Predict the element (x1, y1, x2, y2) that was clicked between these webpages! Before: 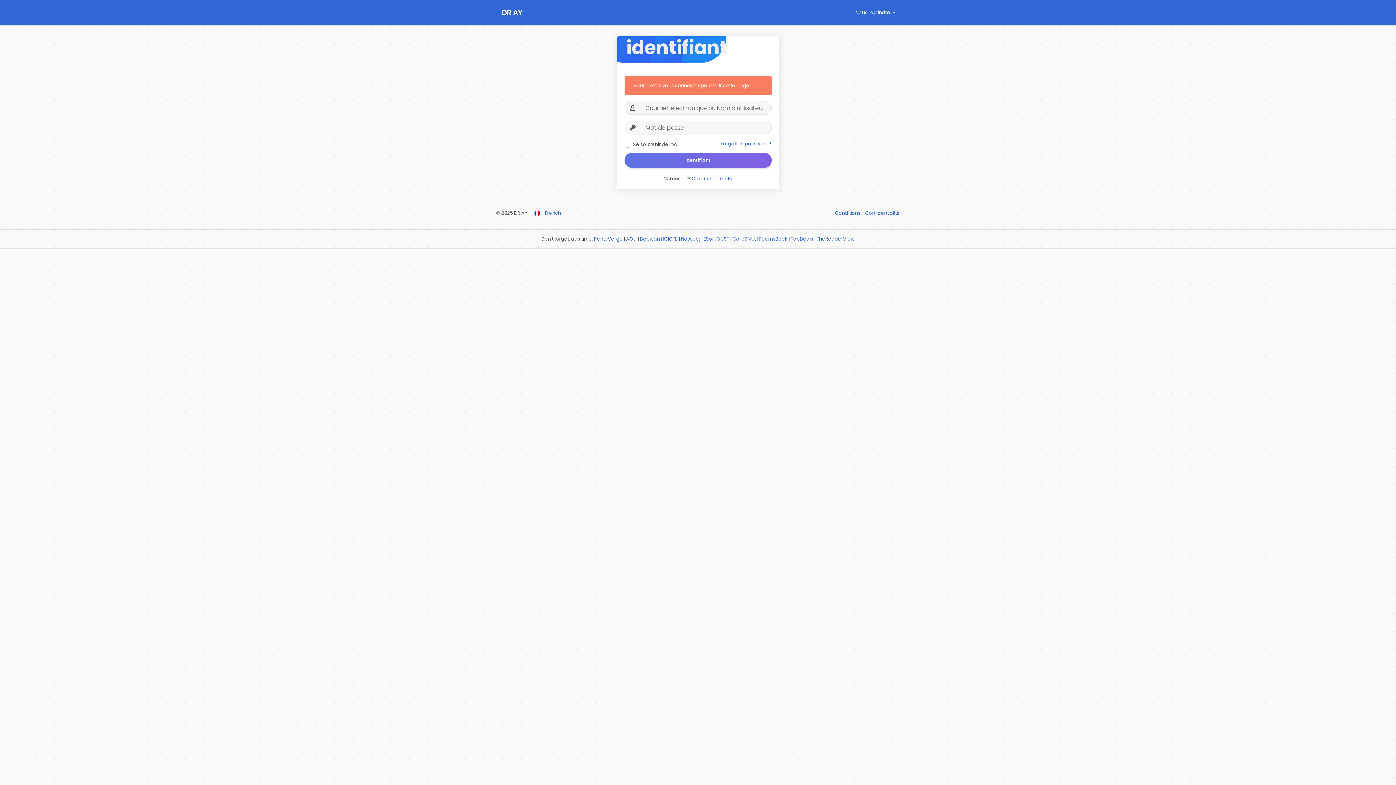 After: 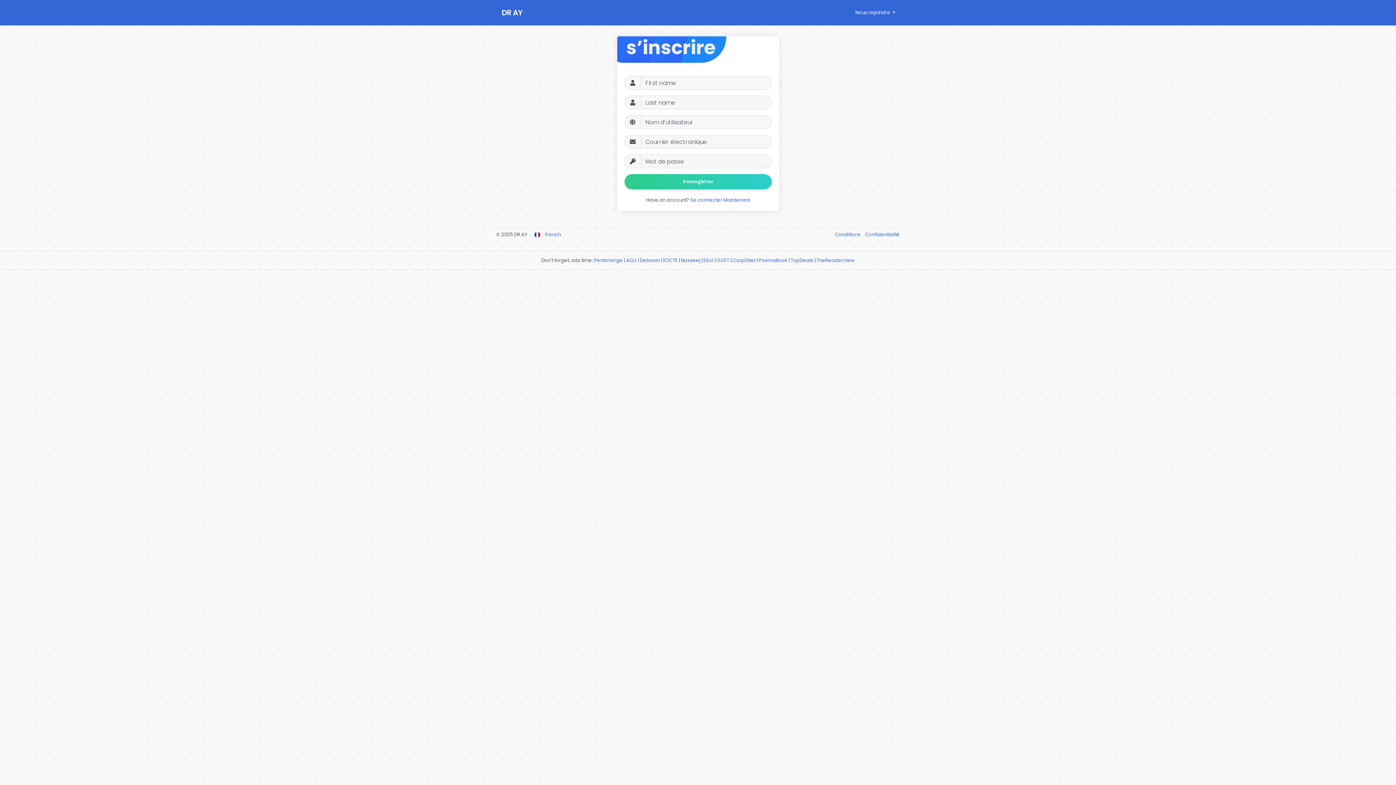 Action: bbox: (692, 175, 732, 182) label: Créer un compte